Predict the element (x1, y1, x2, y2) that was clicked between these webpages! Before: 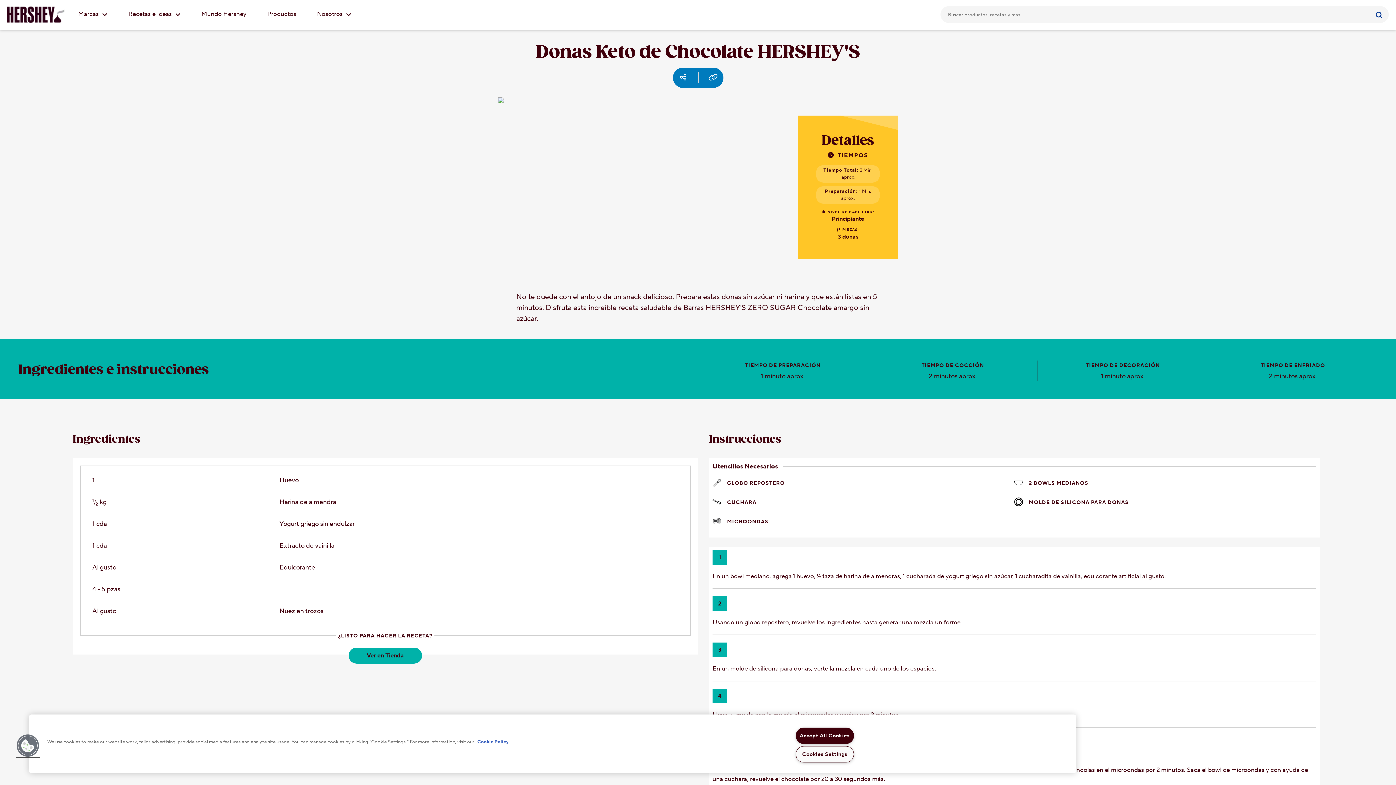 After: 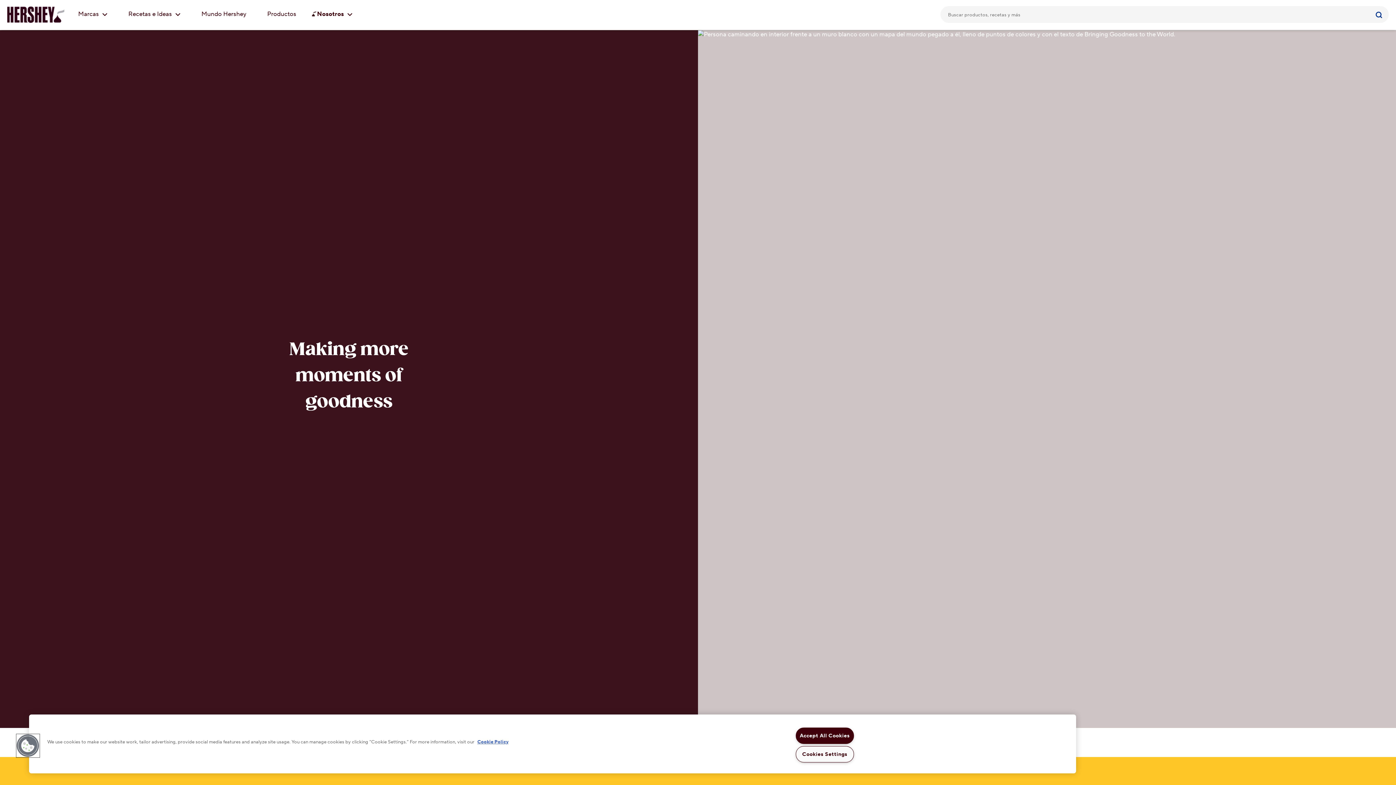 Action: bbox: (317, 10, 351, 18) label: Nosotros 